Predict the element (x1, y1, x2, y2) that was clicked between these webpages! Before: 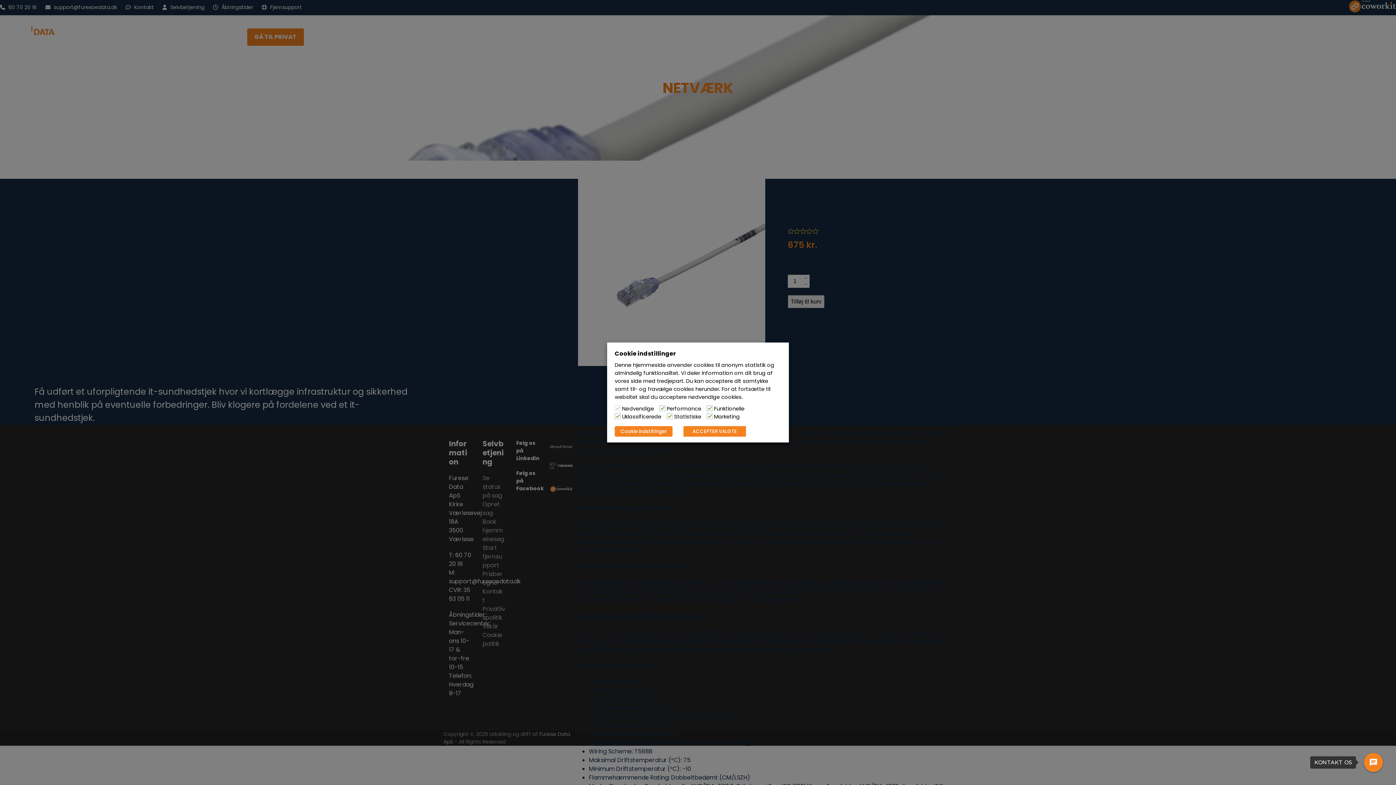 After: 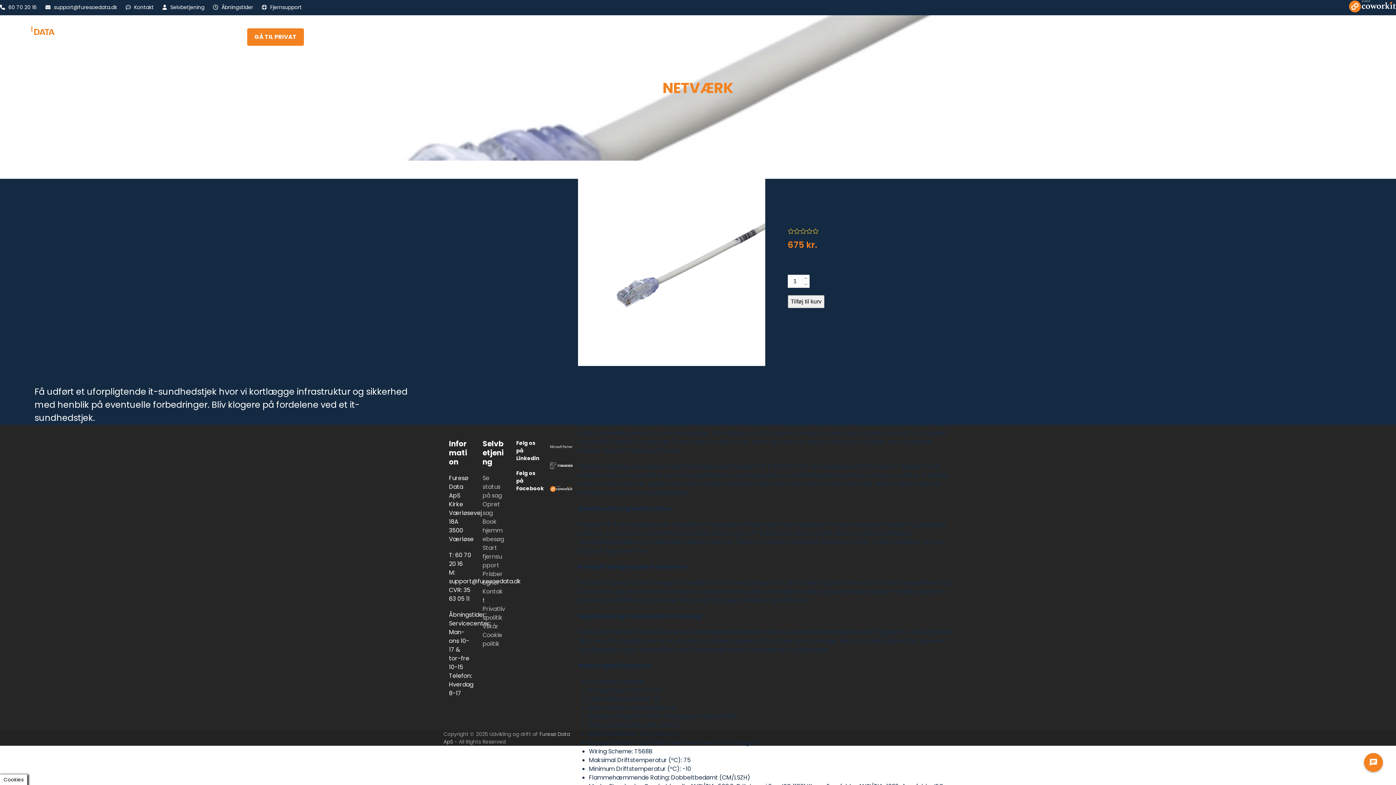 Action: label: ACCEPTER VALGTE bbox: (683, 426, 746, 436)